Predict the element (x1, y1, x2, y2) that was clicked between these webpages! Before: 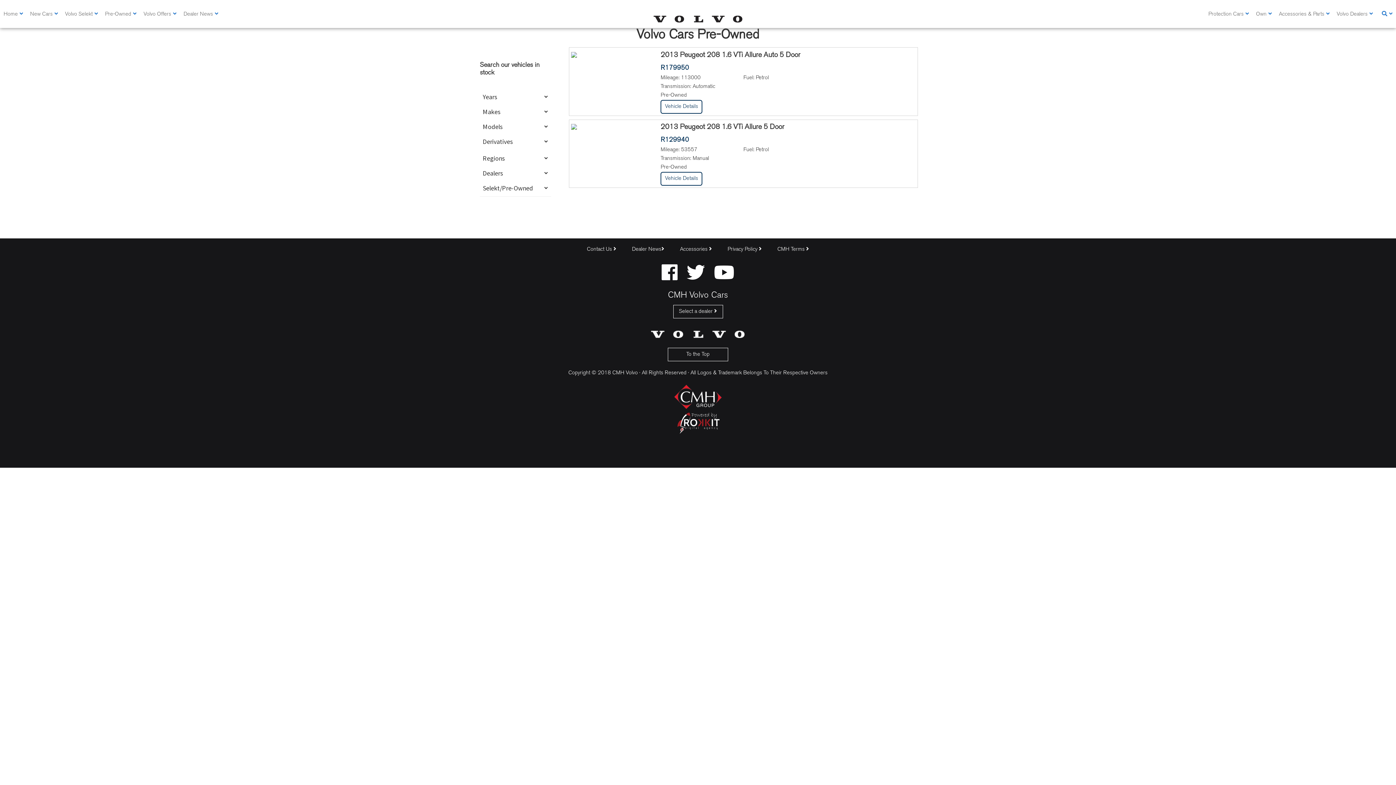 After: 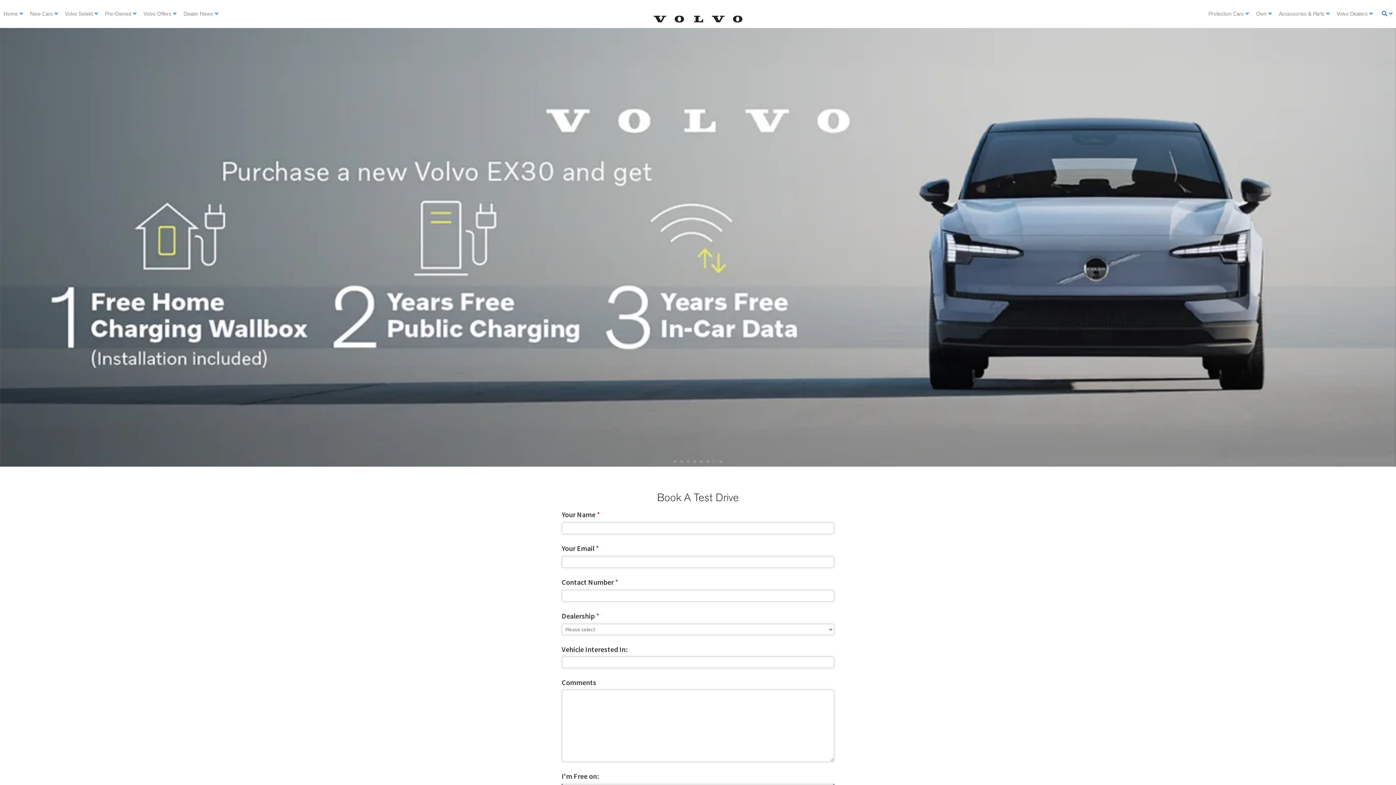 Action: label: CMH Volvo Cars bbox: (558, 7, 837, 30)